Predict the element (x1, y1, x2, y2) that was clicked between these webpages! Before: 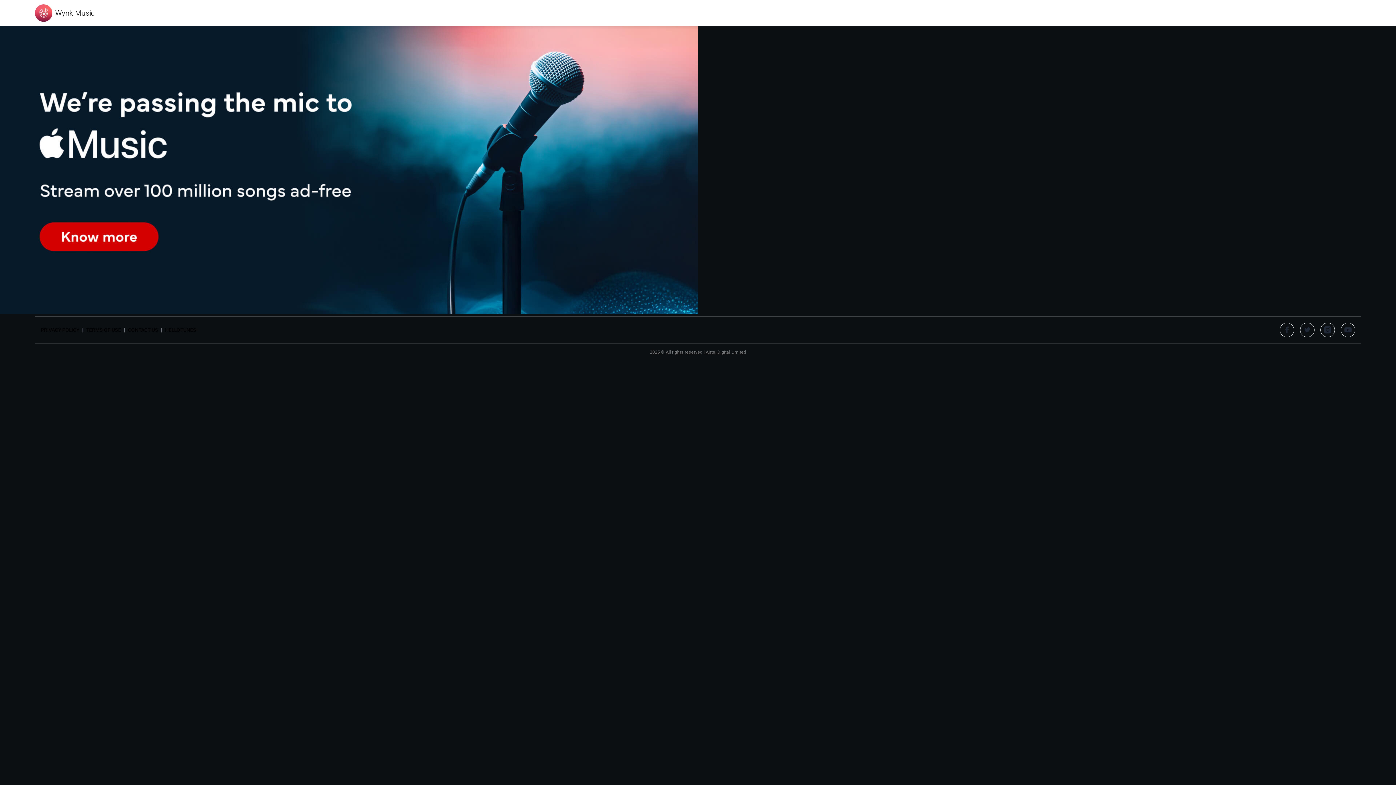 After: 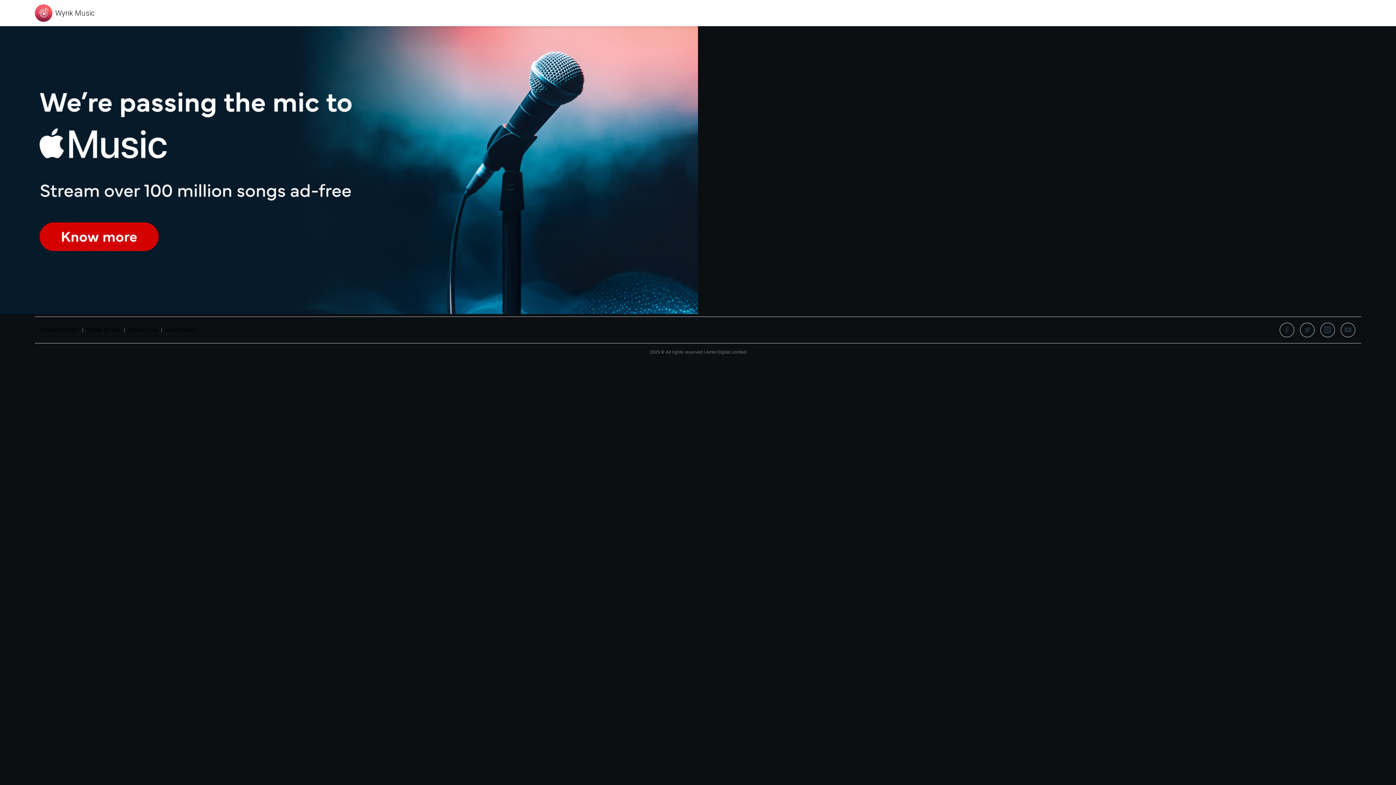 Action: bbox: (1300, 322, 1314, 337)